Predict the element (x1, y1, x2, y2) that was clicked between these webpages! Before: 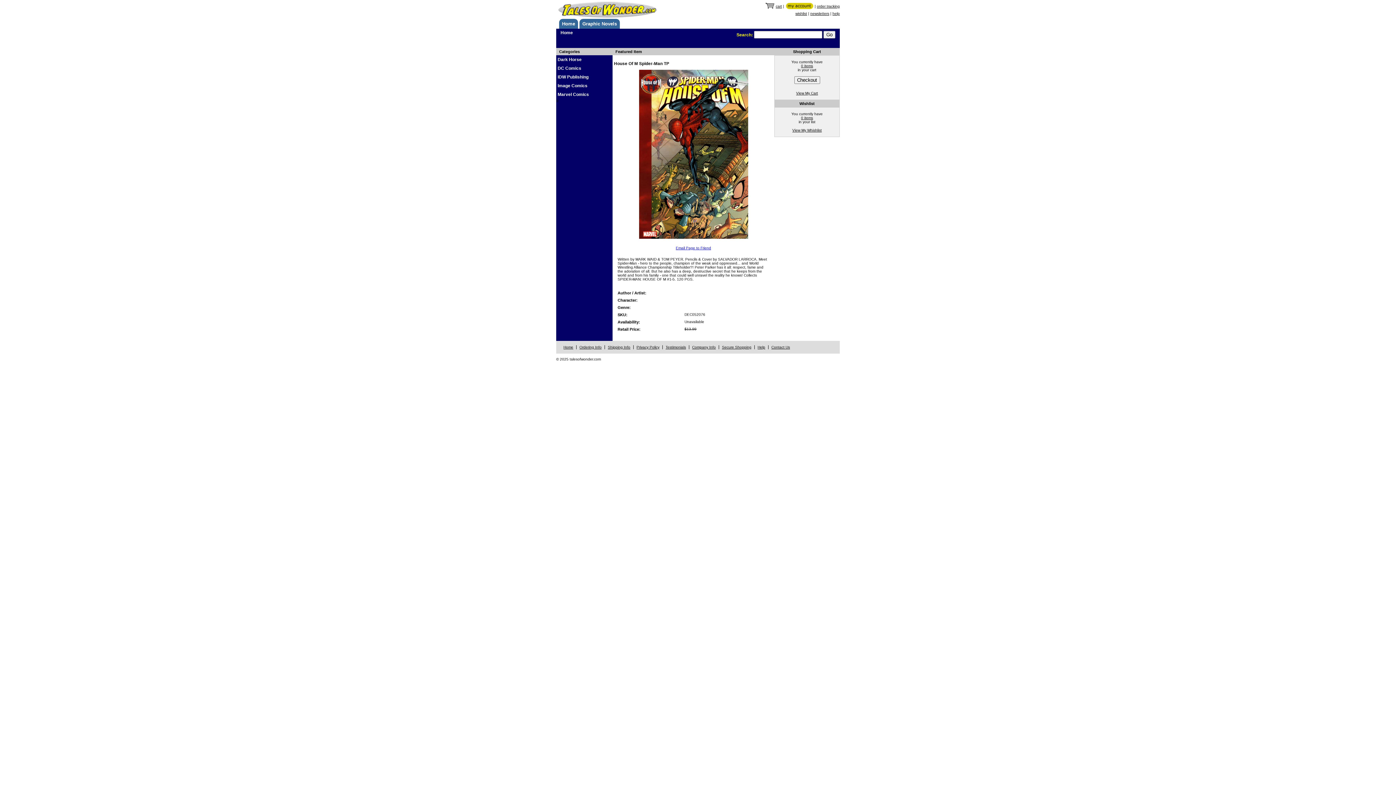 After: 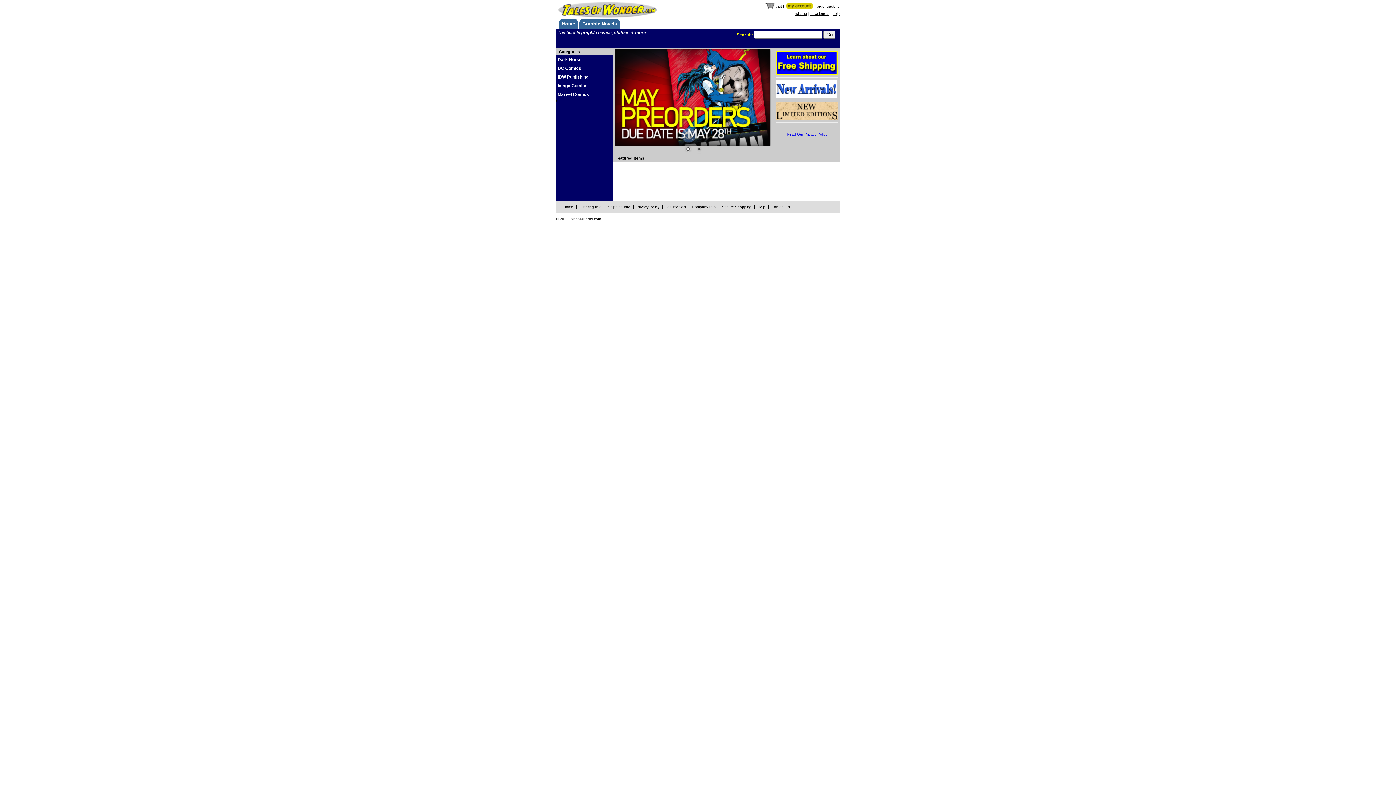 Action: label: Home bbox: (560, 30, 573, 35)